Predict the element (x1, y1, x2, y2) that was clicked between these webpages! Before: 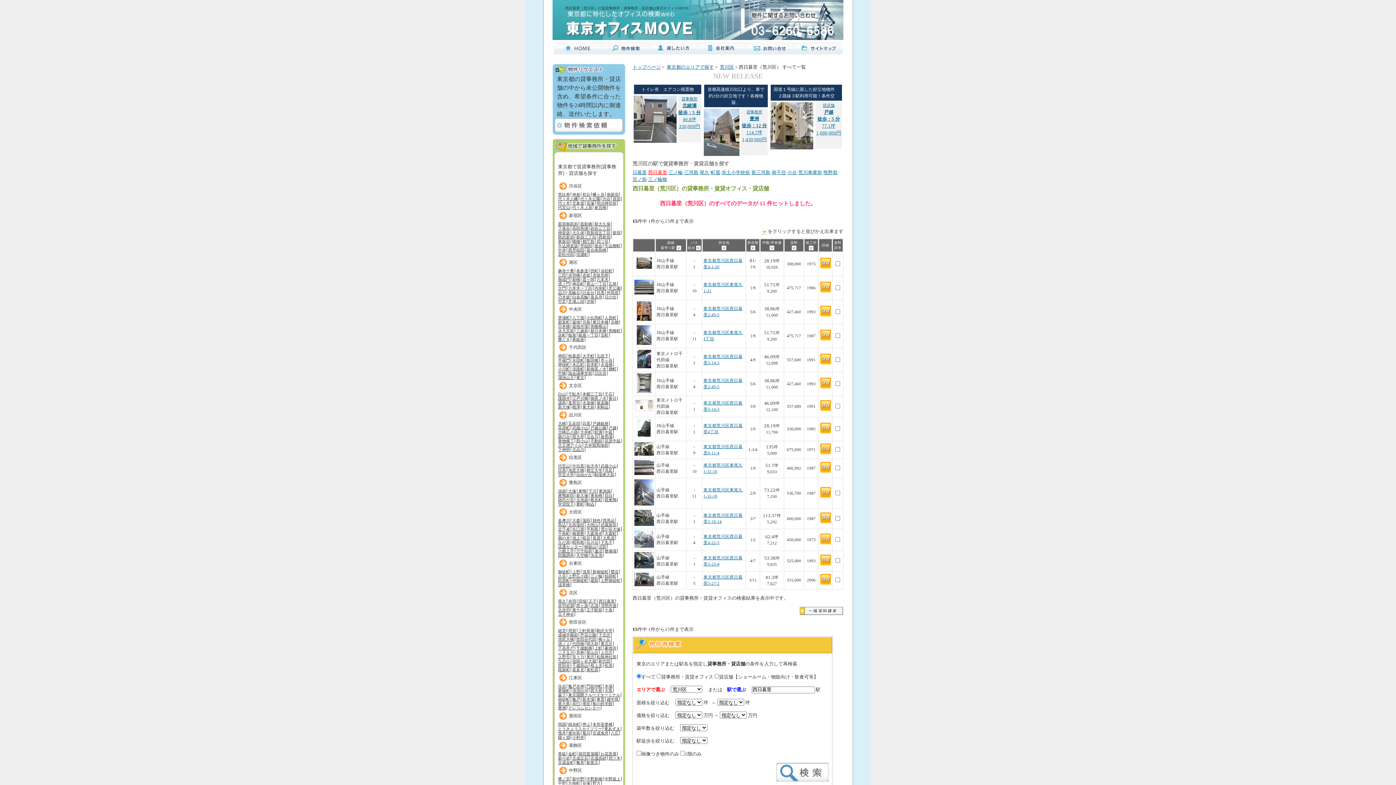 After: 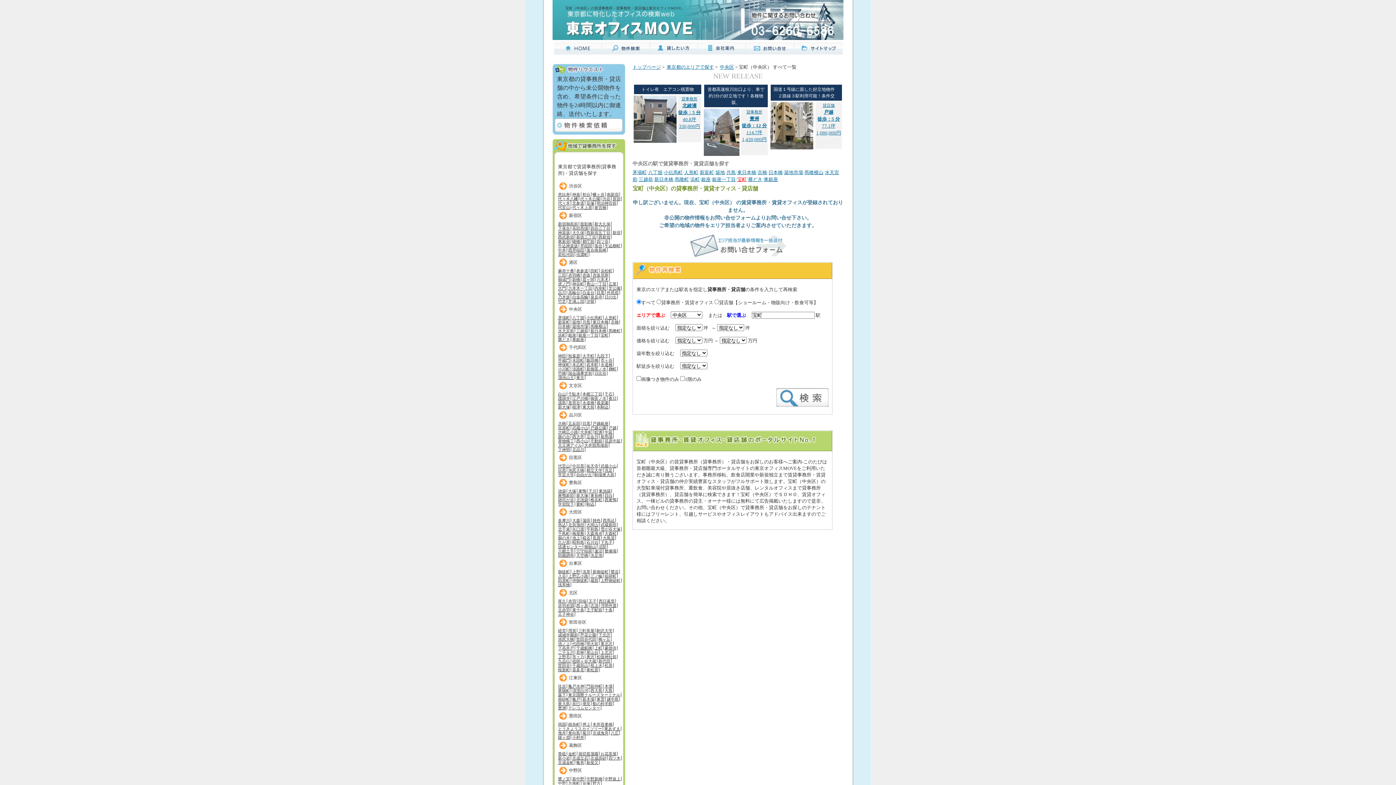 Action: label: 宝町 bbox: (600, 333, 609, 337)